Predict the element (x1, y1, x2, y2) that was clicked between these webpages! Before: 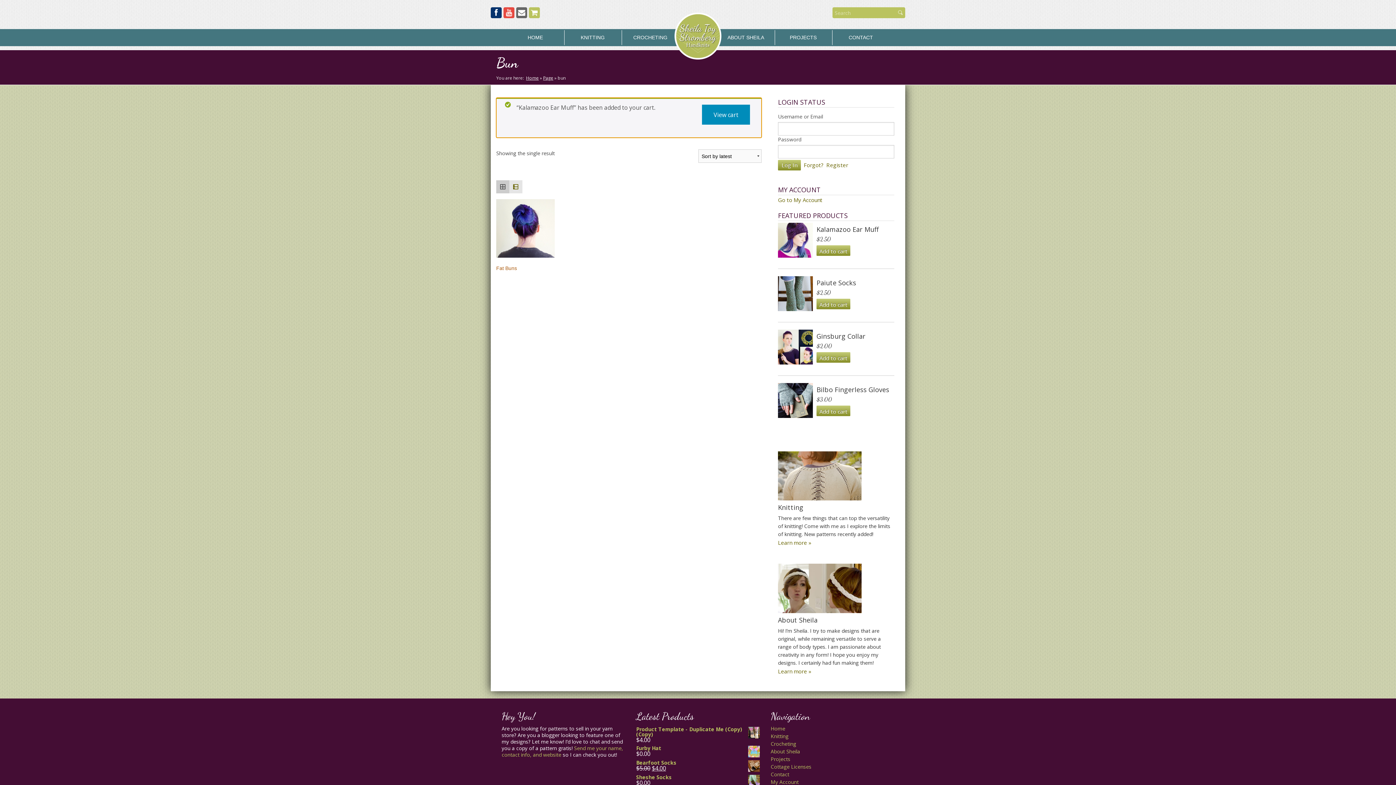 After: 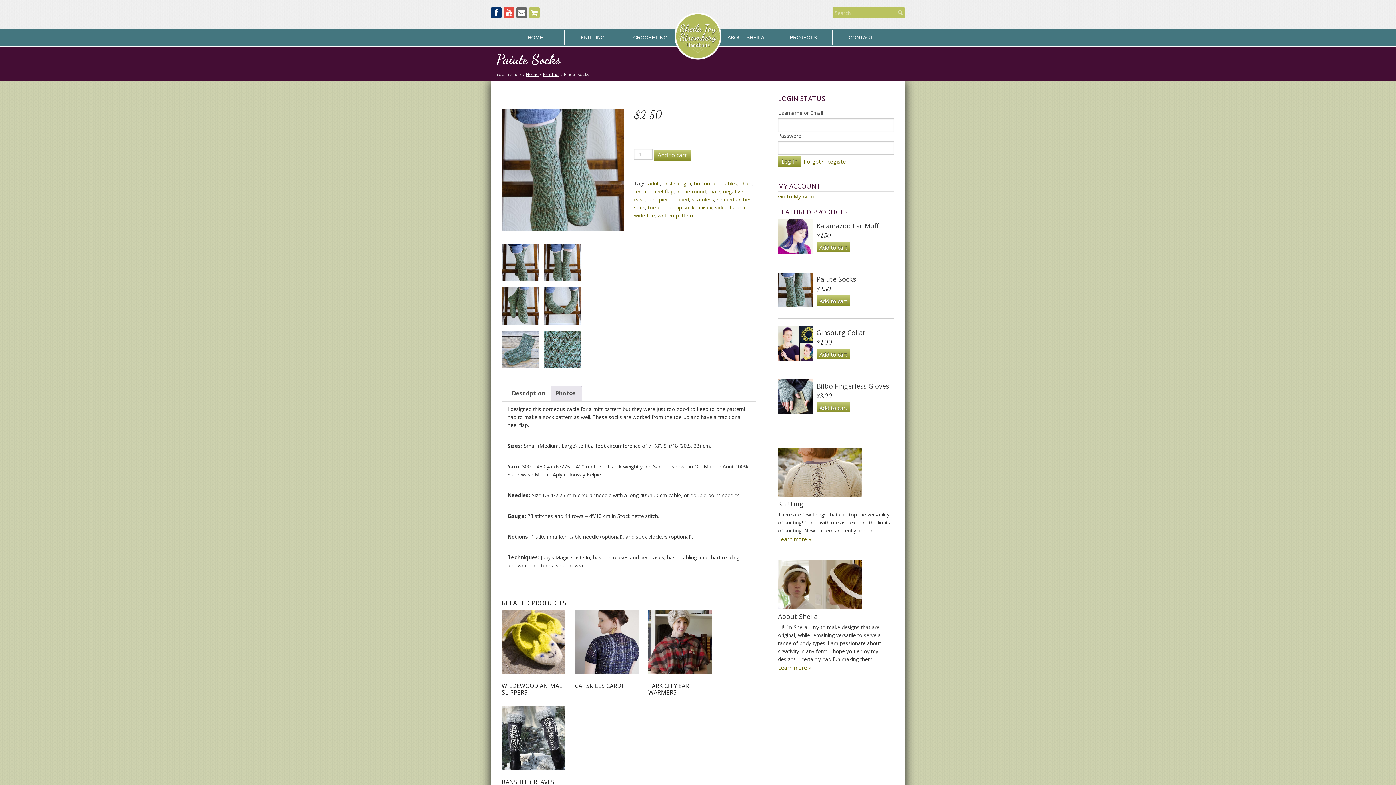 Action: bbox: (778, 276, 894, 295) label: Paiute Socks
$2.50